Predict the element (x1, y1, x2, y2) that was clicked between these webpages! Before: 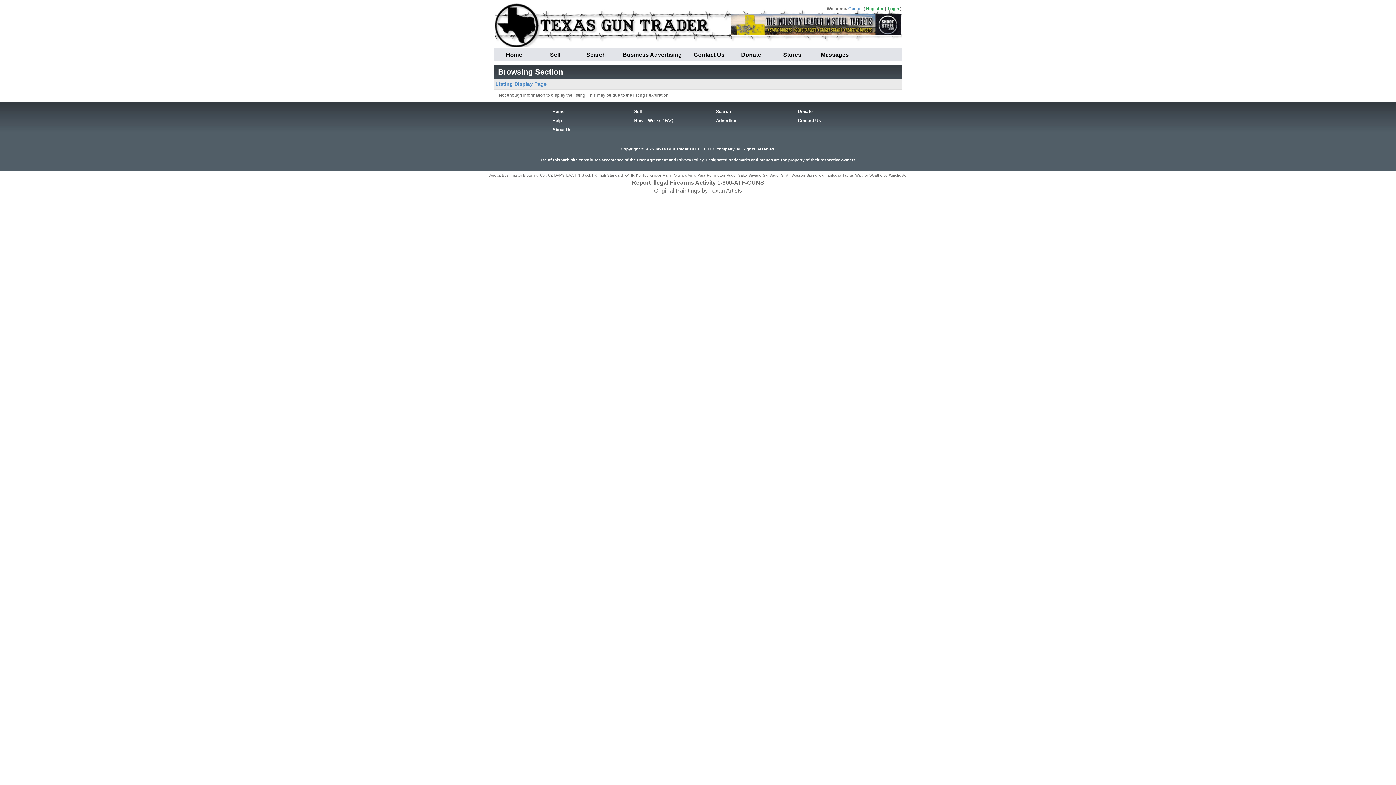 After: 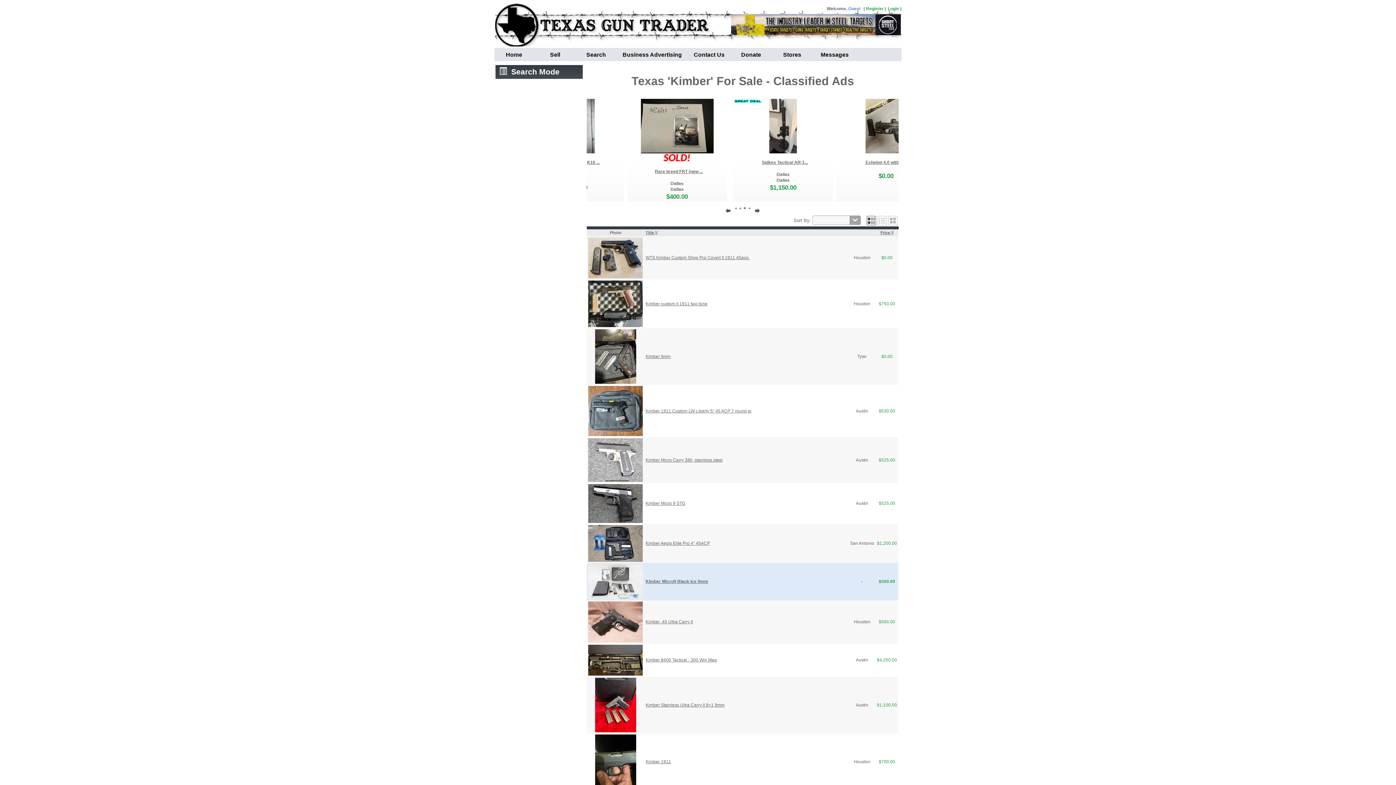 Action: bbox: (649, 173, 661, 177) label: Kimber